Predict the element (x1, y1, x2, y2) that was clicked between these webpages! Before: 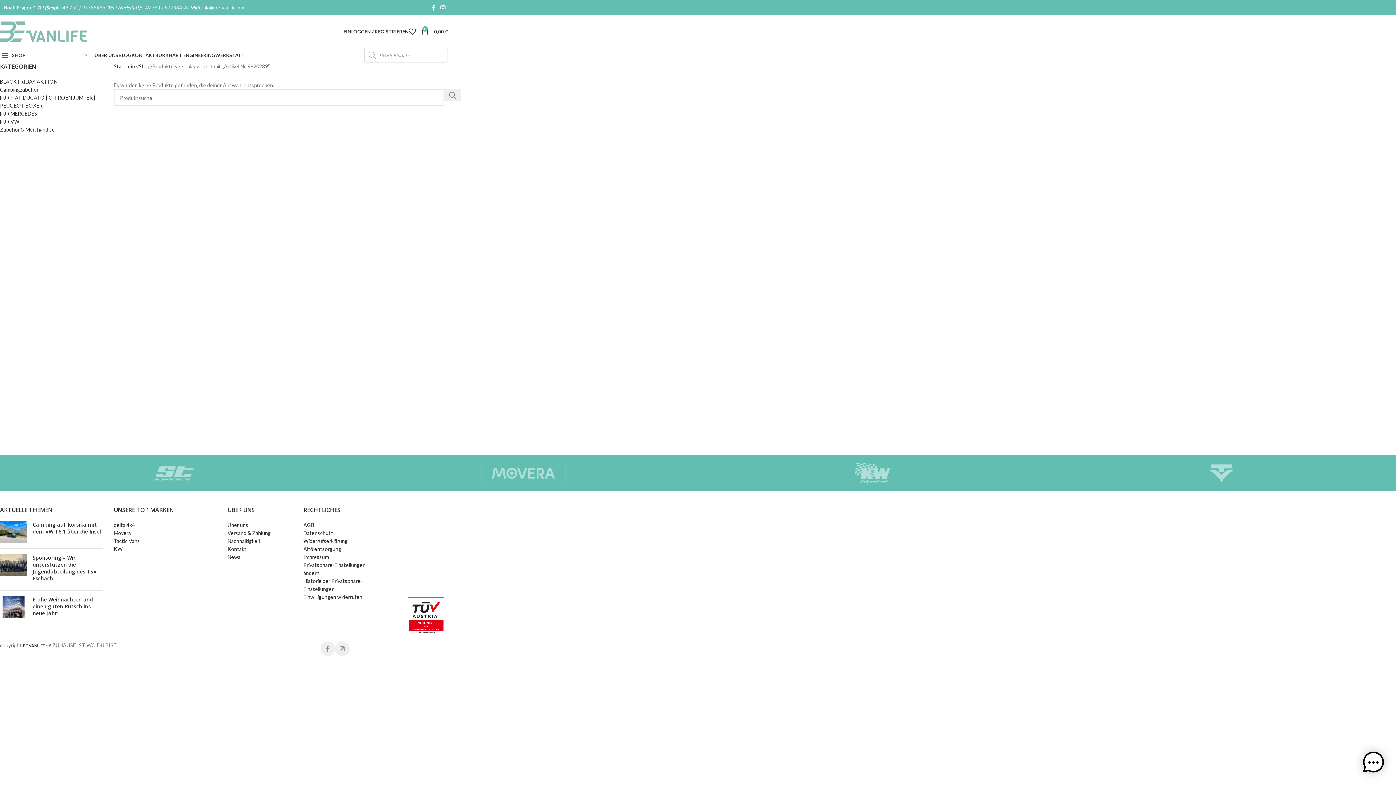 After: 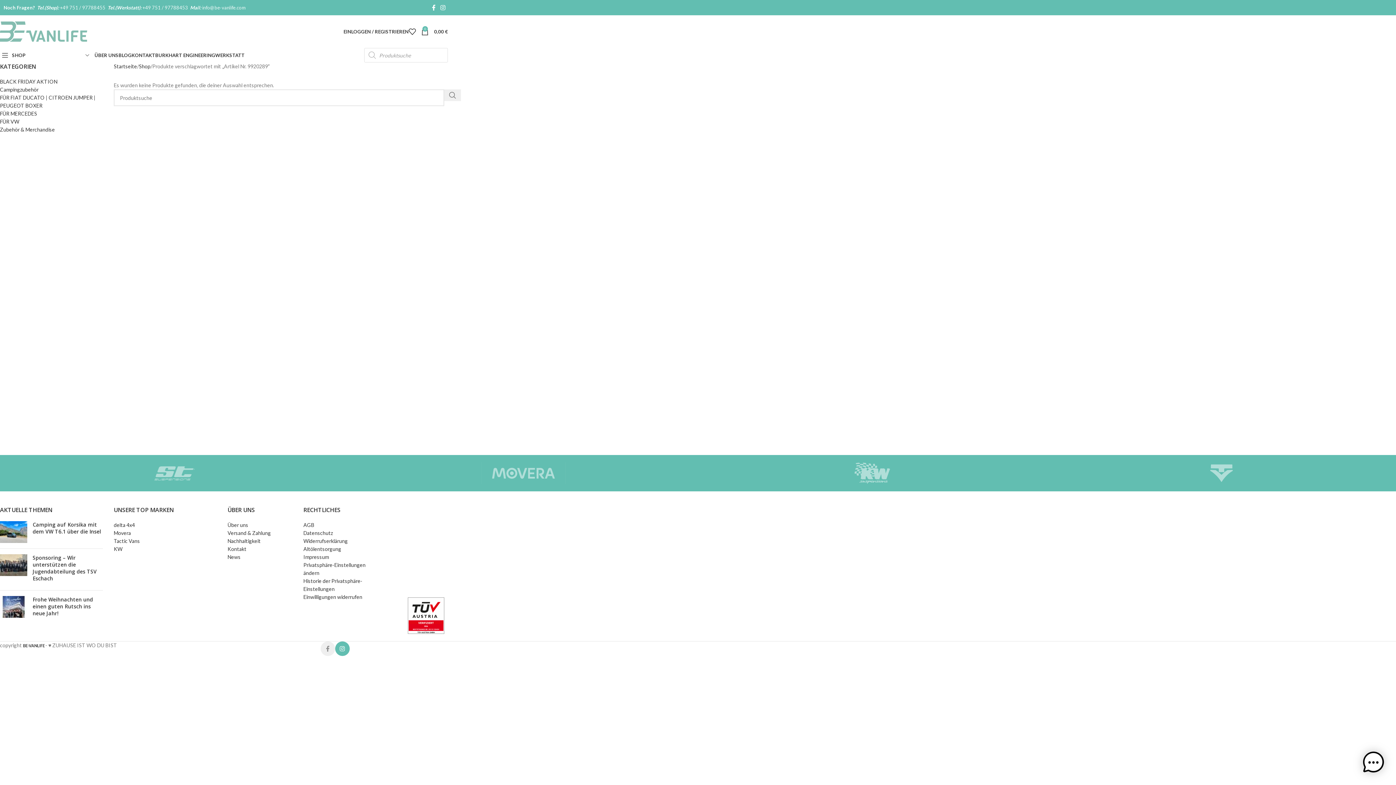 Action: bbox: (335, 641, 349, 656) label: Instagram social link